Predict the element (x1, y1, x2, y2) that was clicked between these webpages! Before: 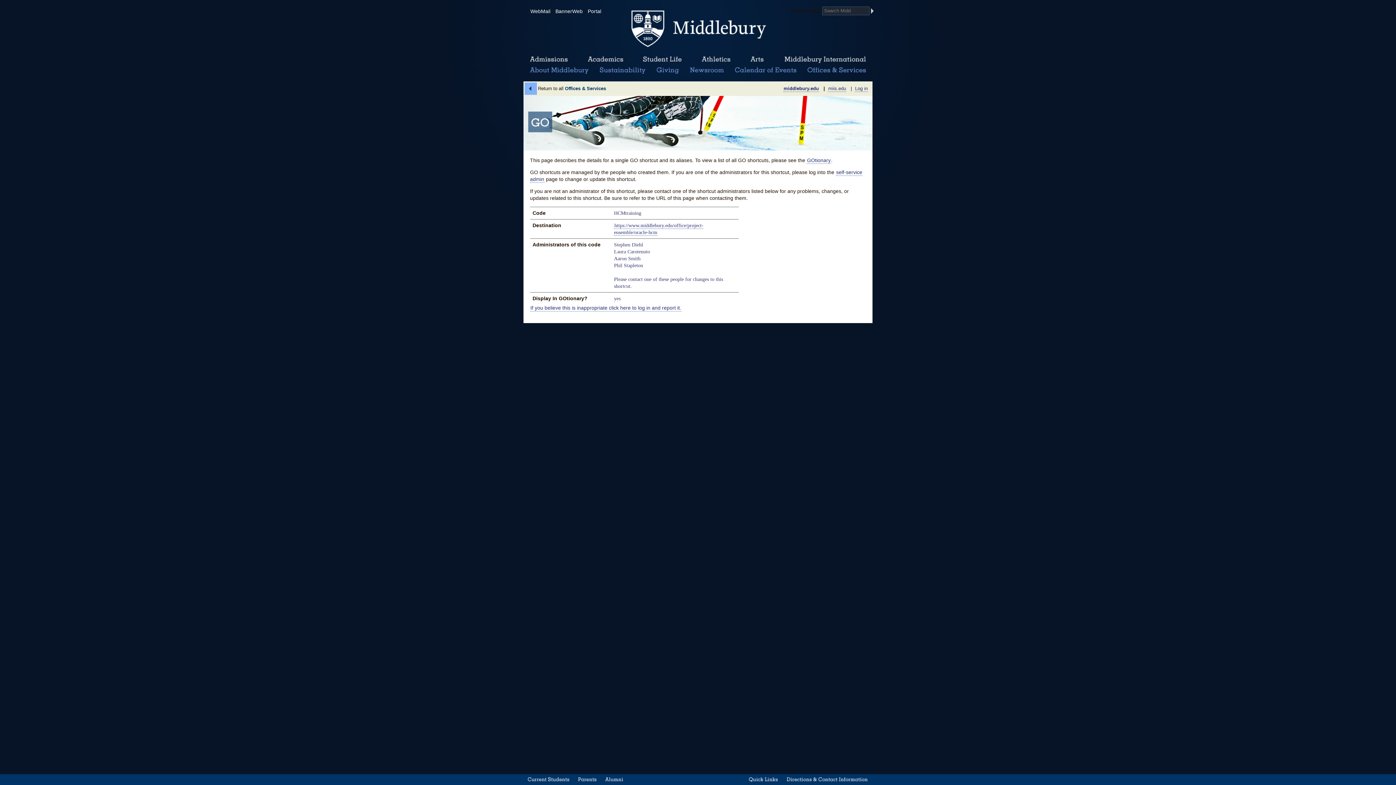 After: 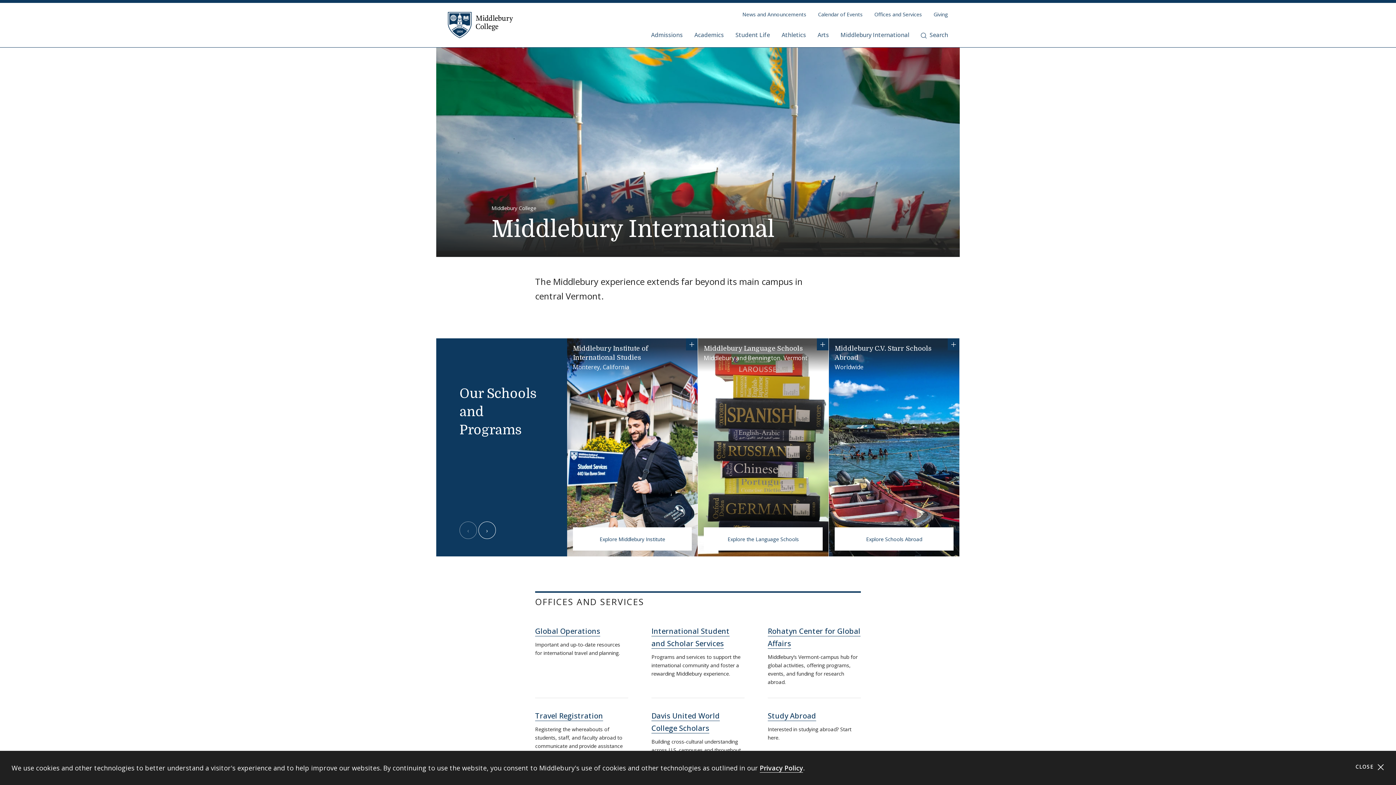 Action: bbox: (782, 55, 868, 64) label: Middlebury International